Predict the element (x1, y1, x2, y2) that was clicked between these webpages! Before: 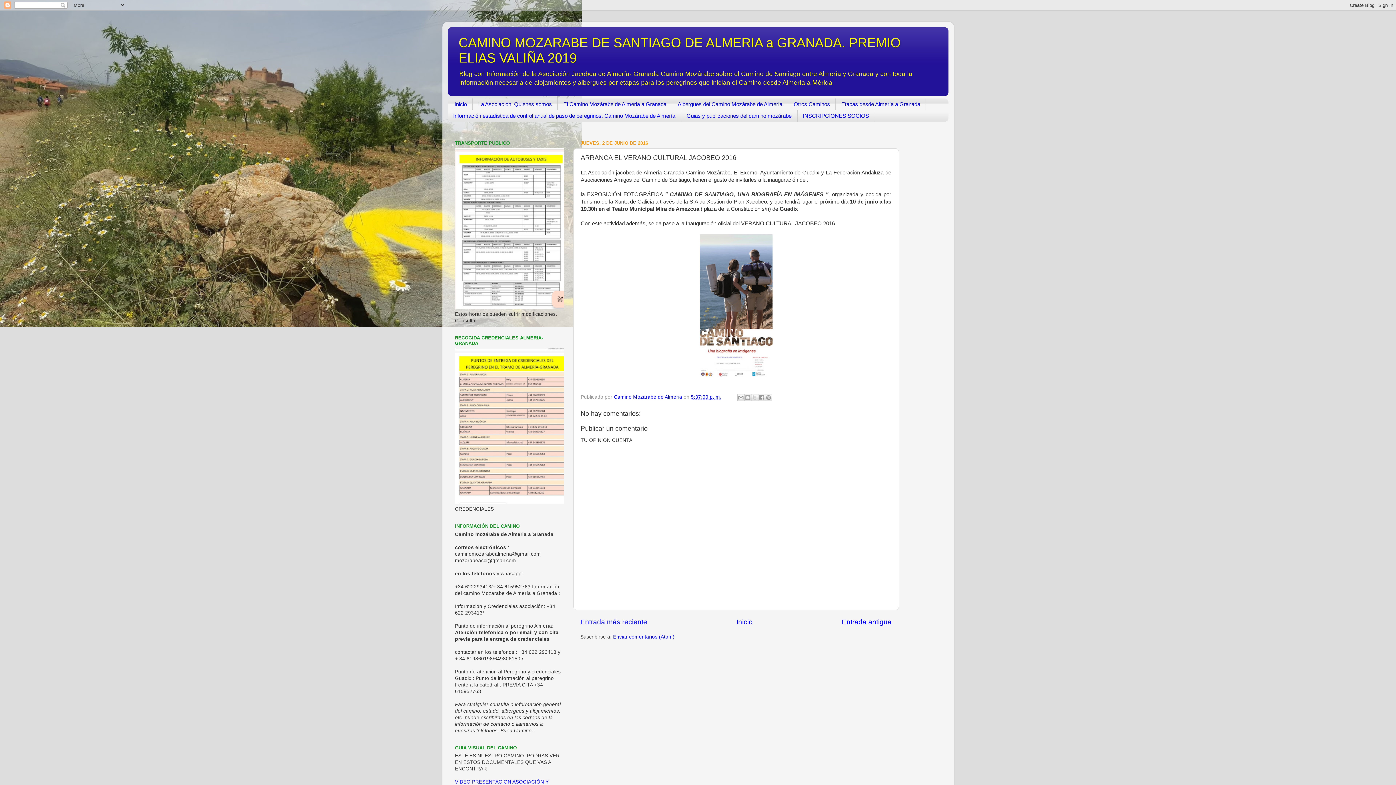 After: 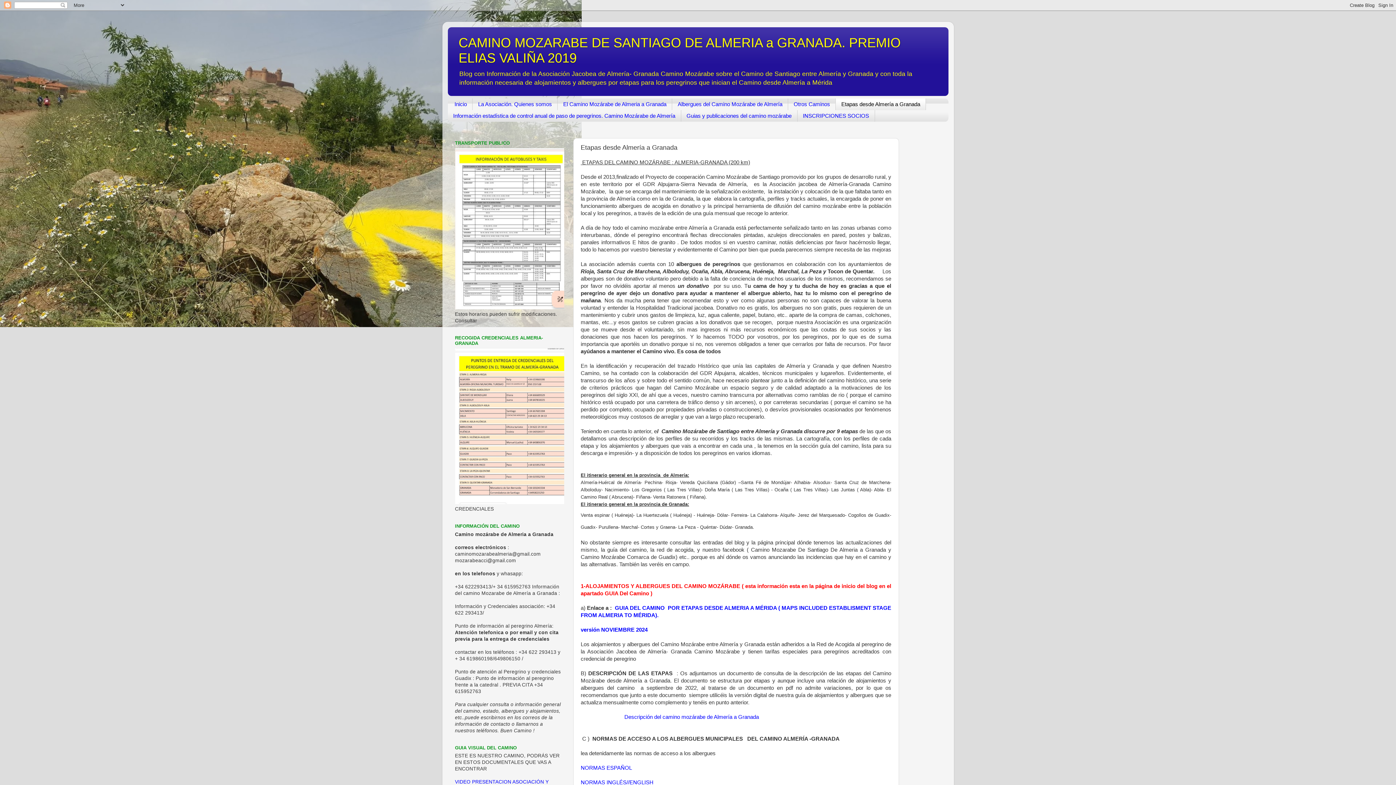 Action: label: Etapas desde Almería a Granada bbox: (836, 98, 926, 110)